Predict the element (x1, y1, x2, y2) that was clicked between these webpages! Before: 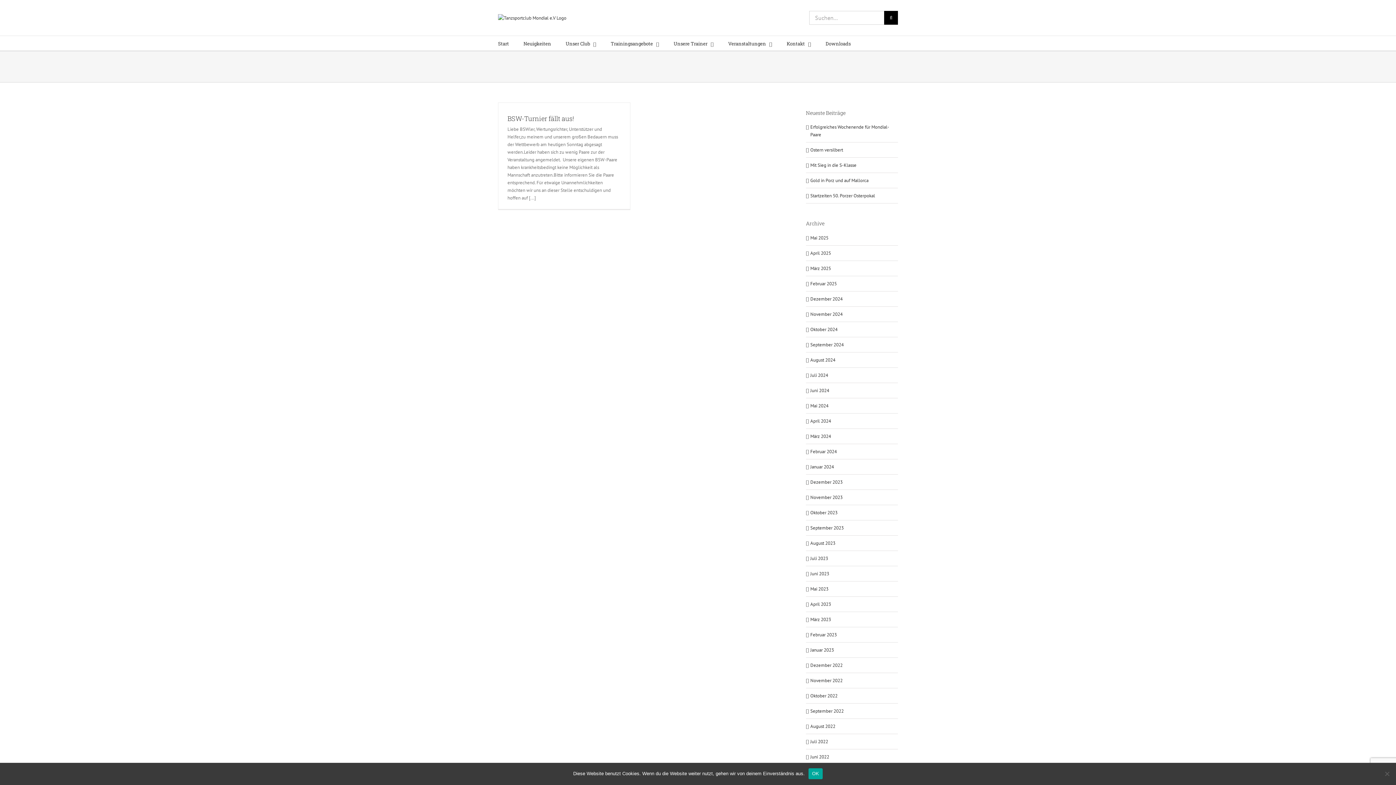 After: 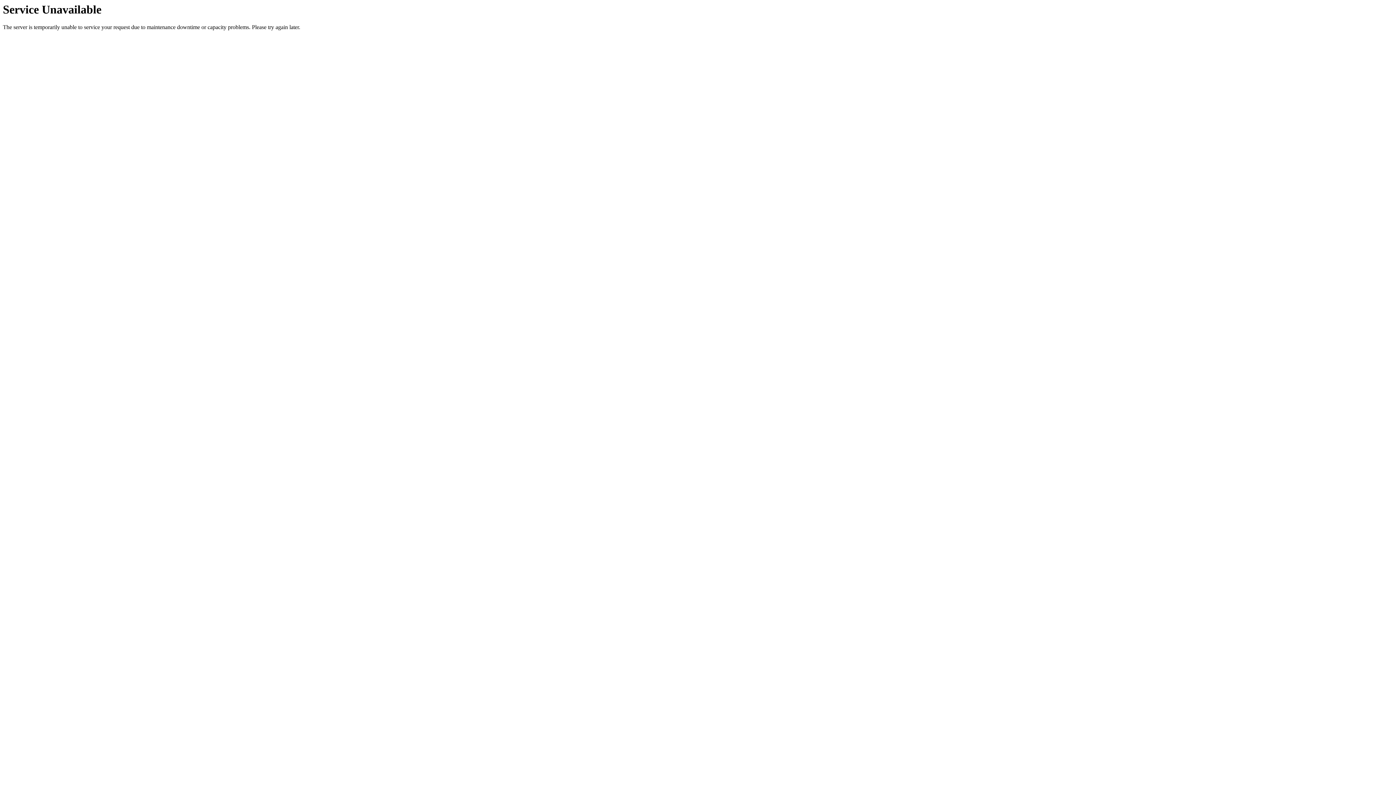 Action: bbox: (810, 295, 842, 302) label: Dezember 2024